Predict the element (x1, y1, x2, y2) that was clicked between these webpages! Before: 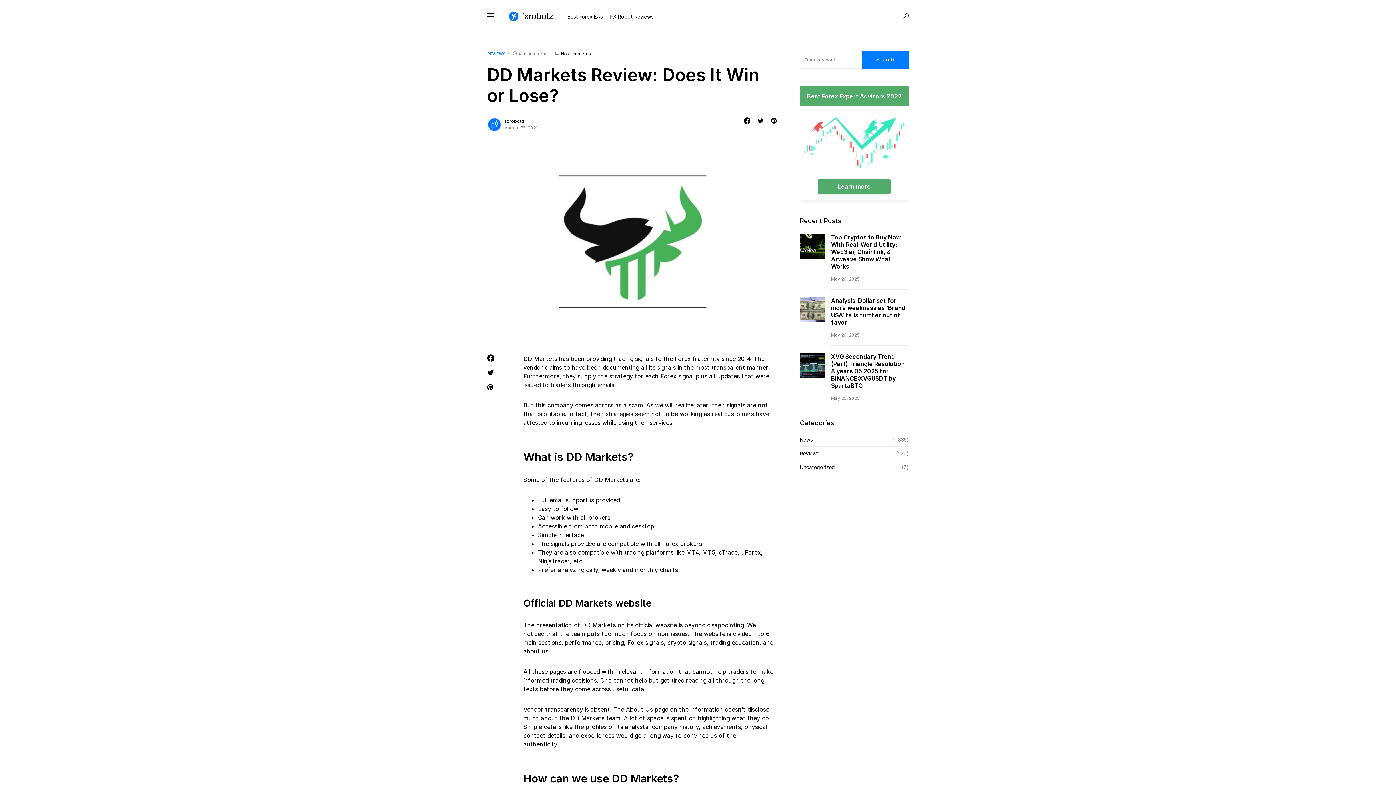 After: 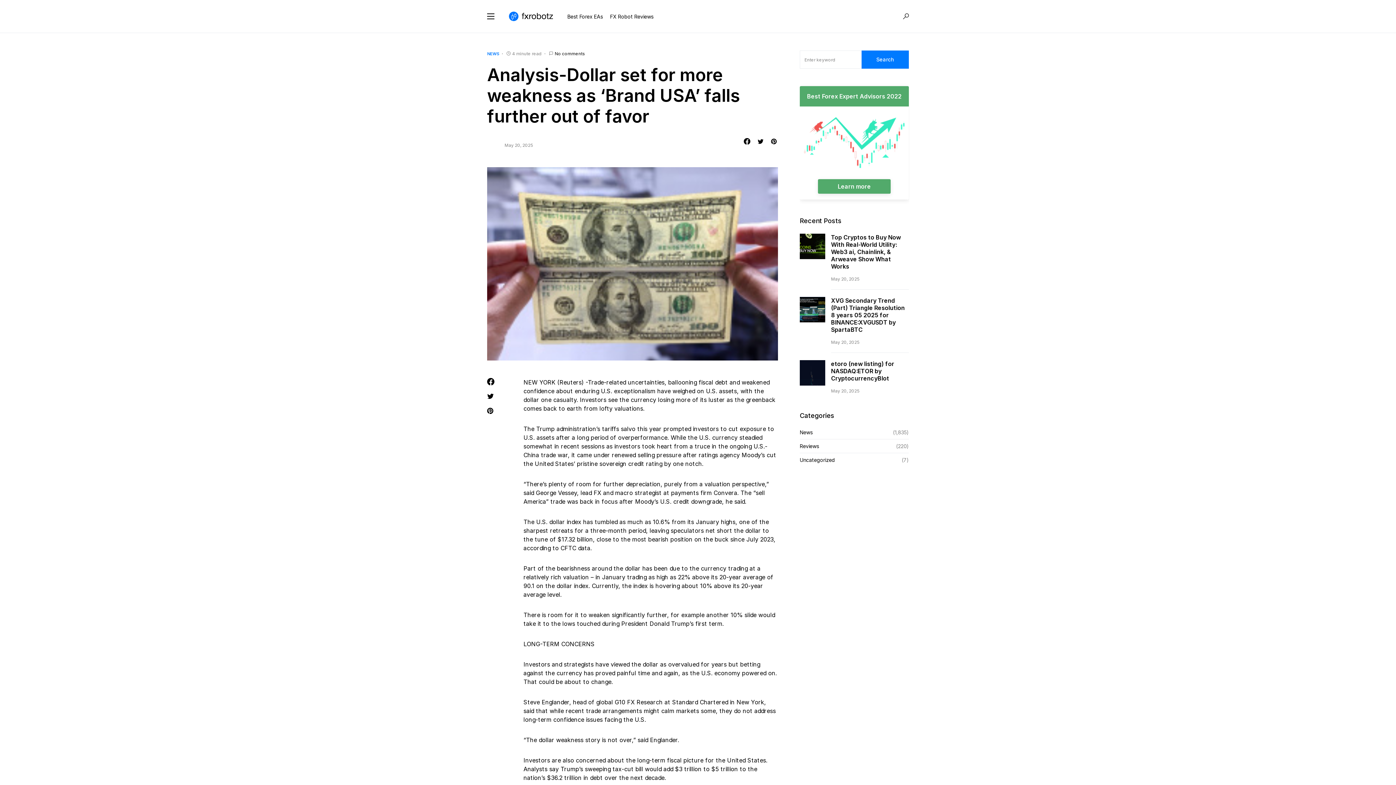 Action: label: Analysis-Dollar set for more weakness as ‘Brand USA’ falls further out of favor bbox: (831, 297, 909, 326)